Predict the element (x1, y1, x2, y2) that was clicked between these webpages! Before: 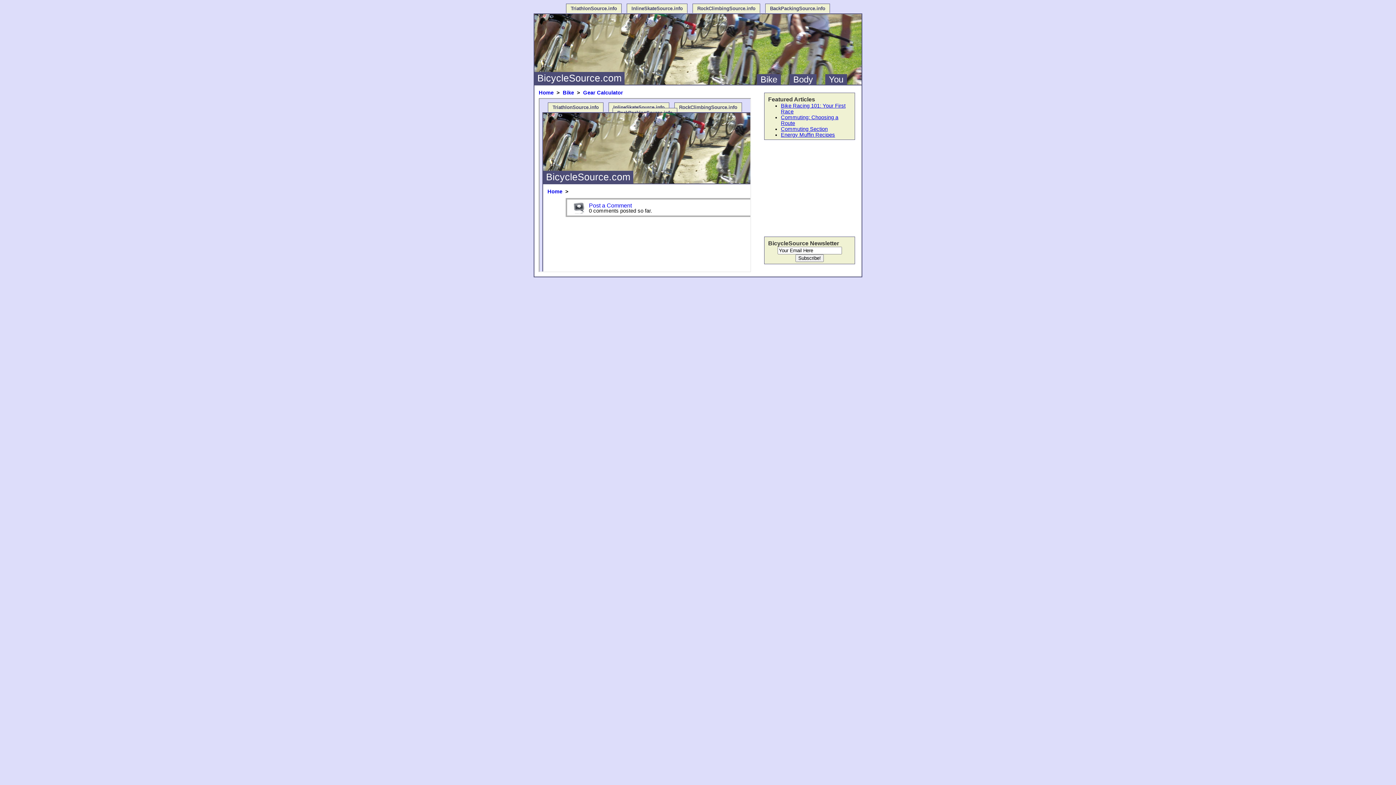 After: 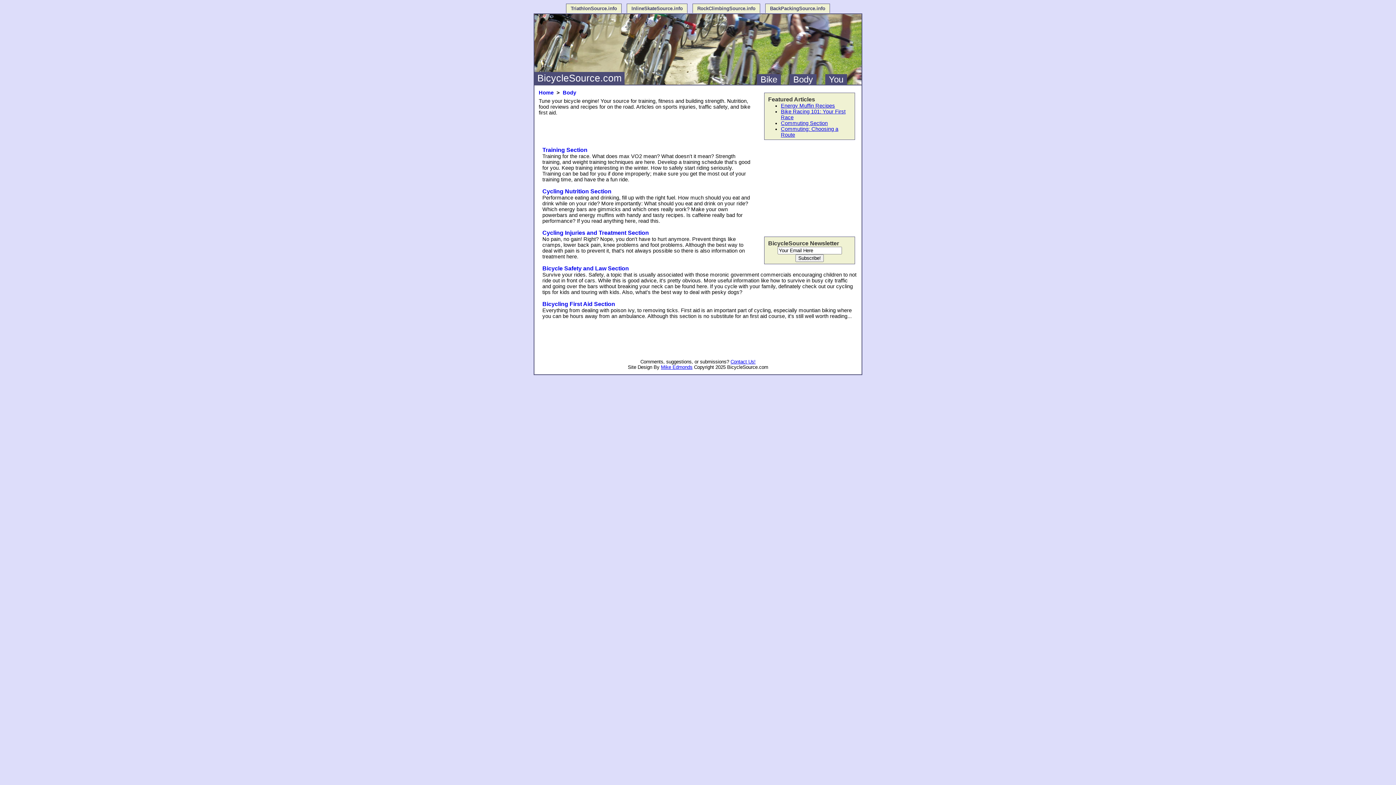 Action: bbox: (793, 74, 813, 84) label: Body